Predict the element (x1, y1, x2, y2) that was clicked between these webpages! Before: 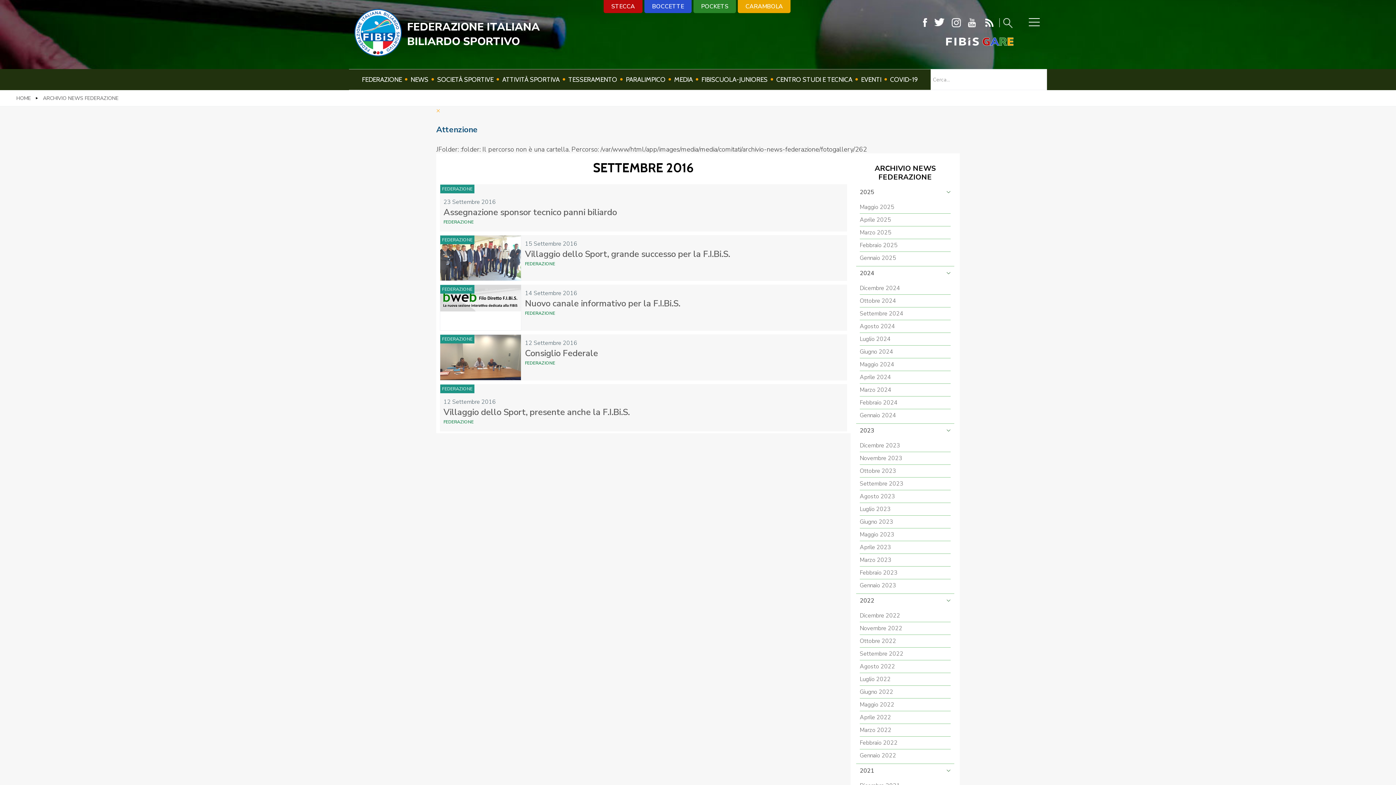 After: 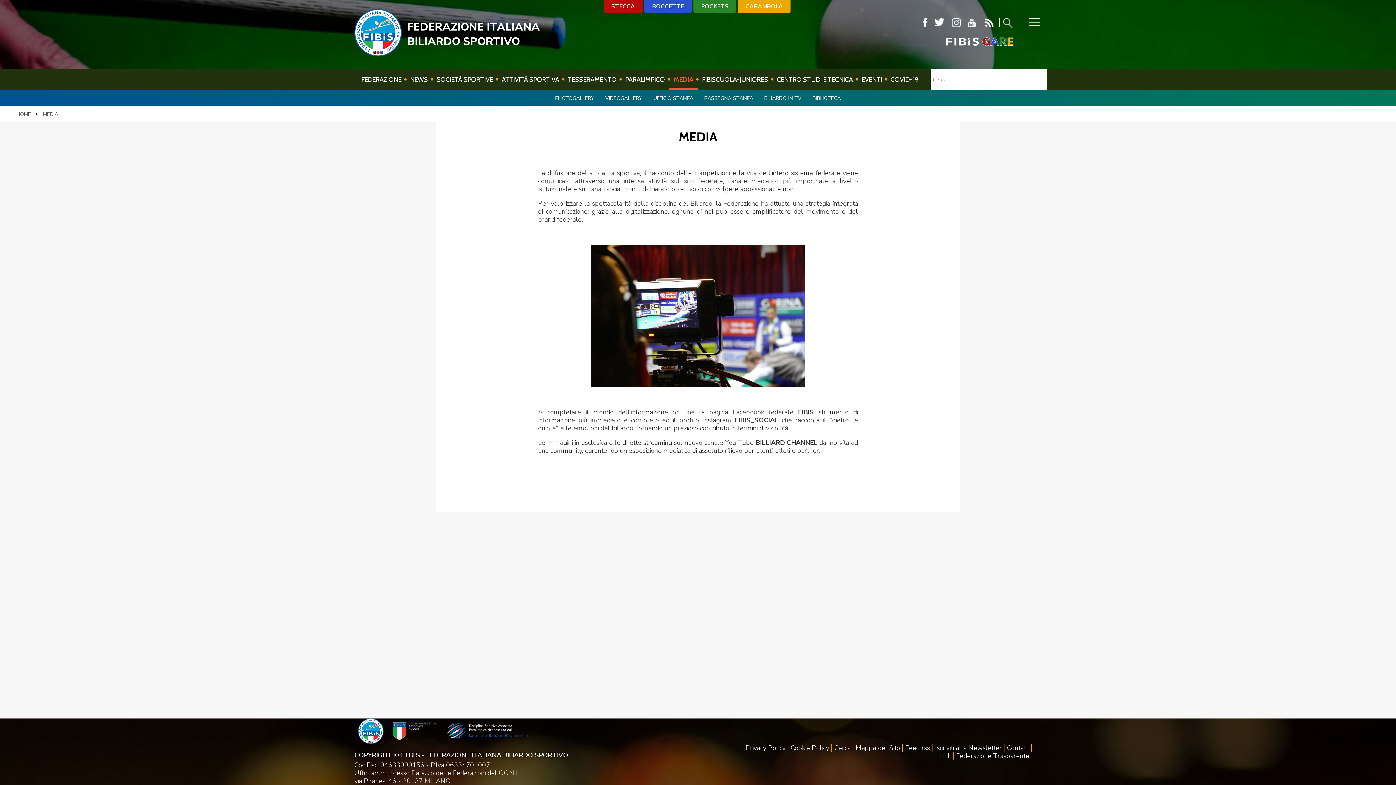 Action: label: MEDIA bbox: (670, 69, 697, 89)